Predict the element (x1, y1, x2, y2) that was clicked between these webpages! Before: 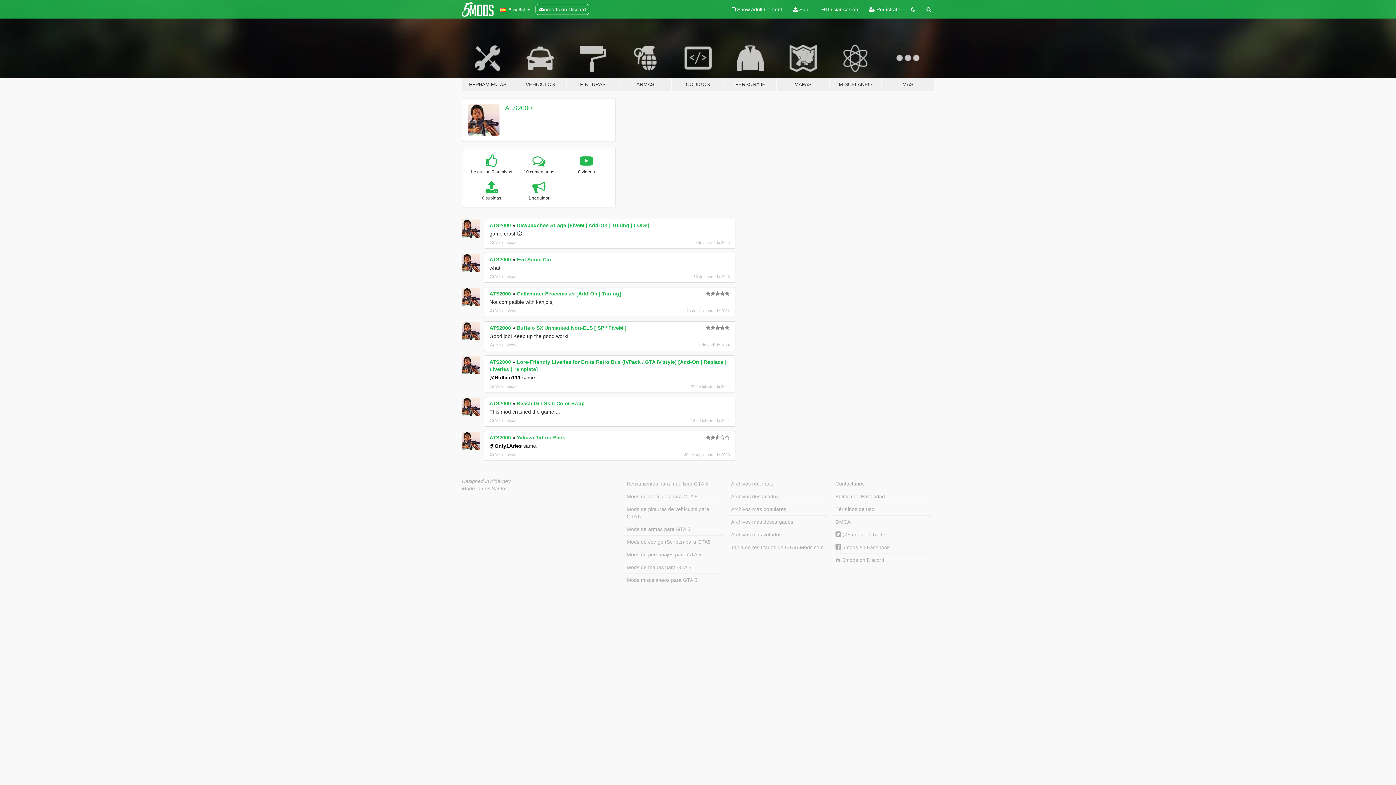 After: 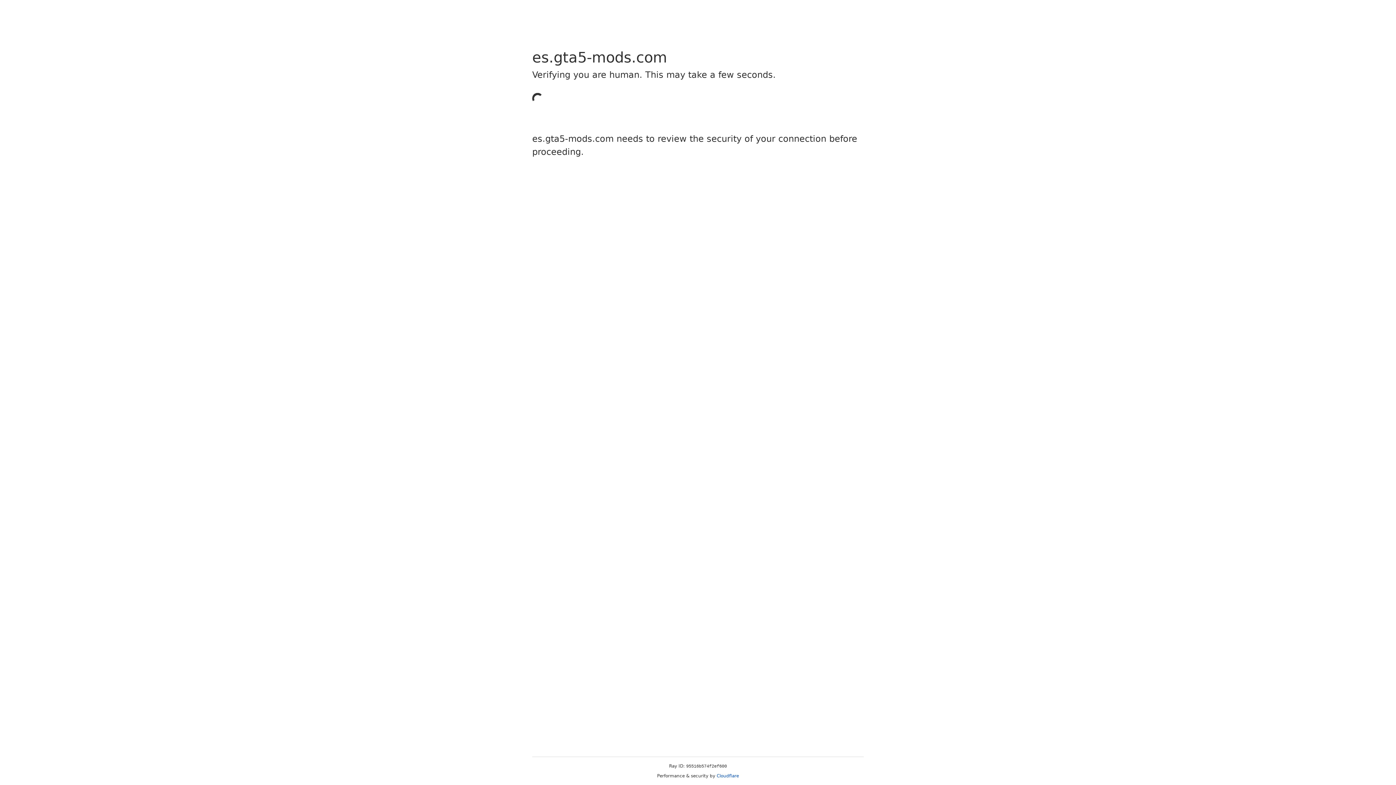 Action: bbox: (816, 0, 863, 18) label:  Iniciar sesión